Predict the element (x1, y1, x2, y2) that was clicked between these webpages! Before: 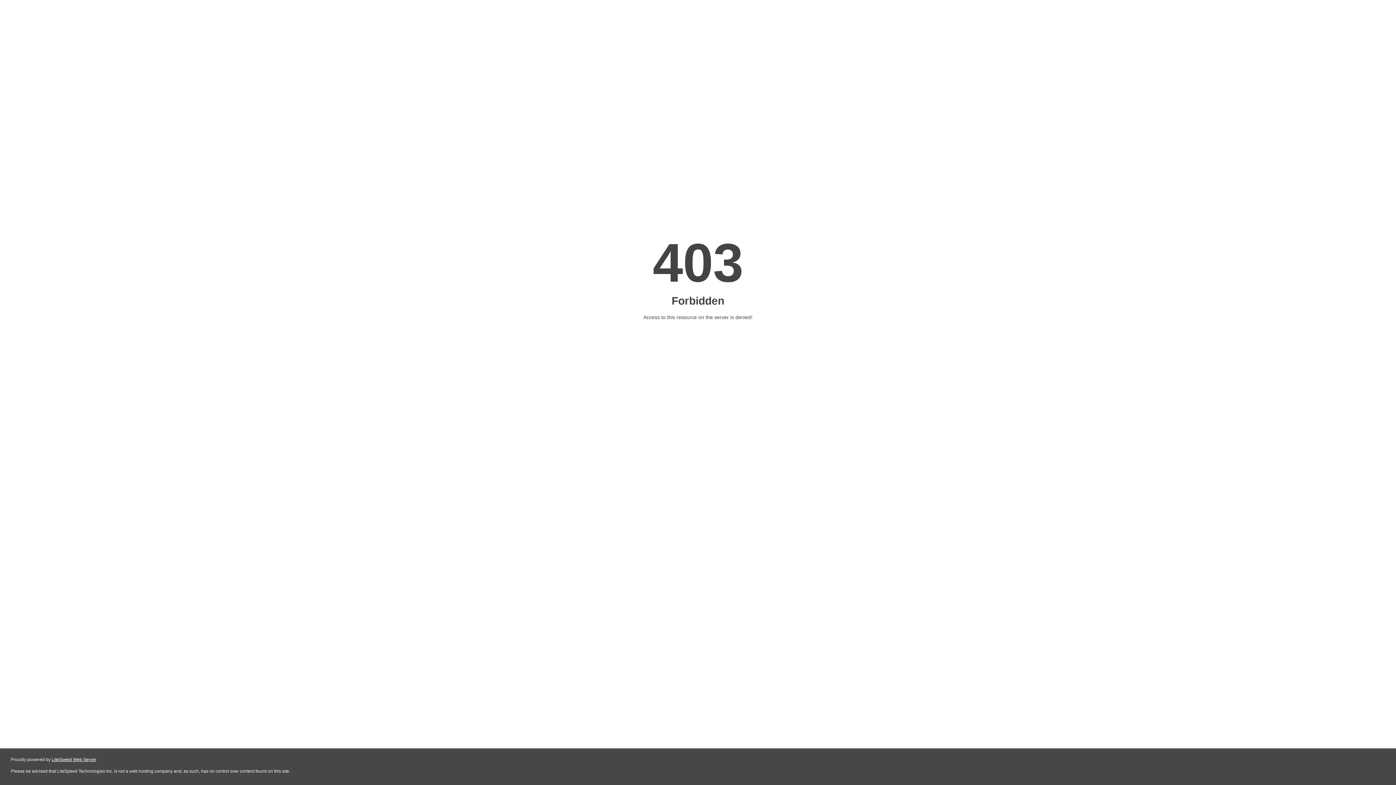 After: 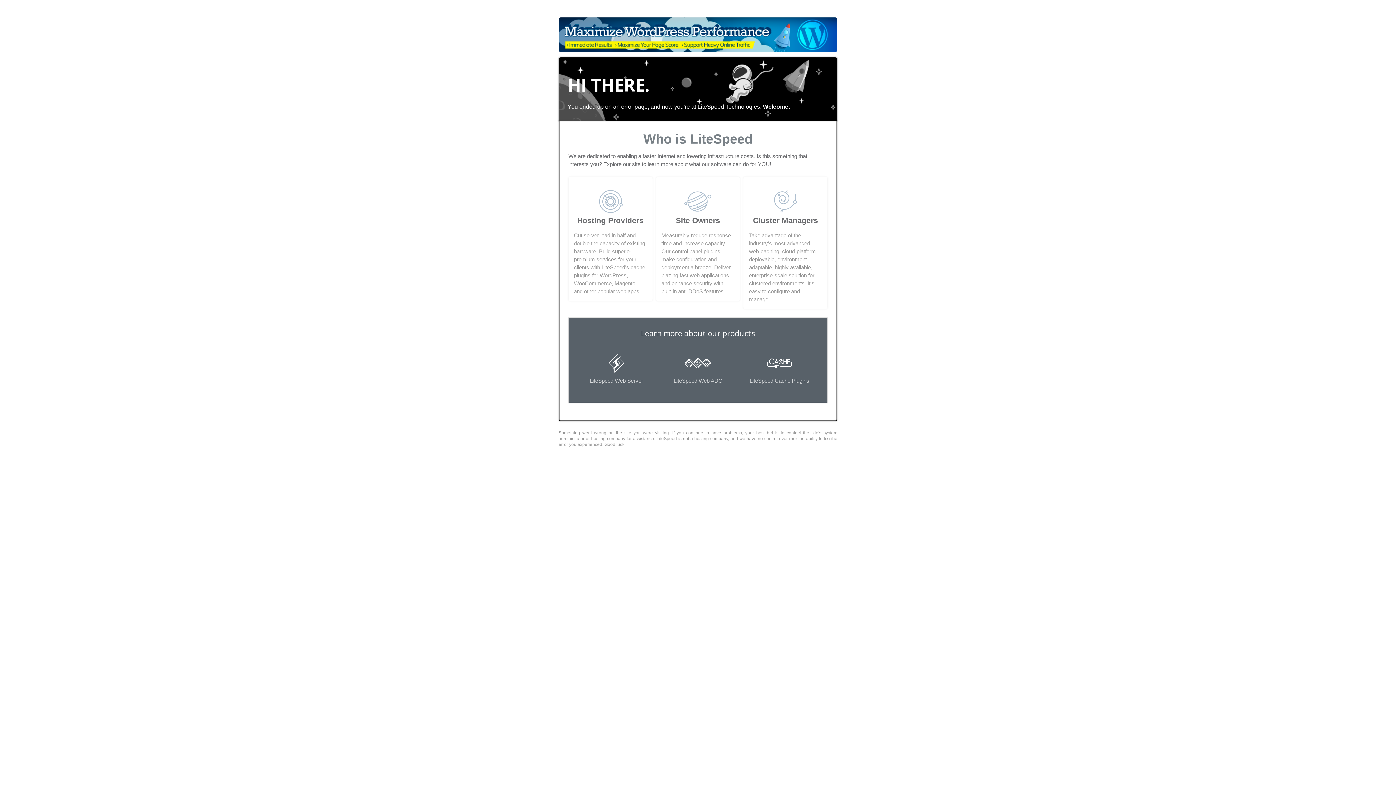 Action: bbox: (51, 757, 96, 762) label: LiteSpeed Web Server